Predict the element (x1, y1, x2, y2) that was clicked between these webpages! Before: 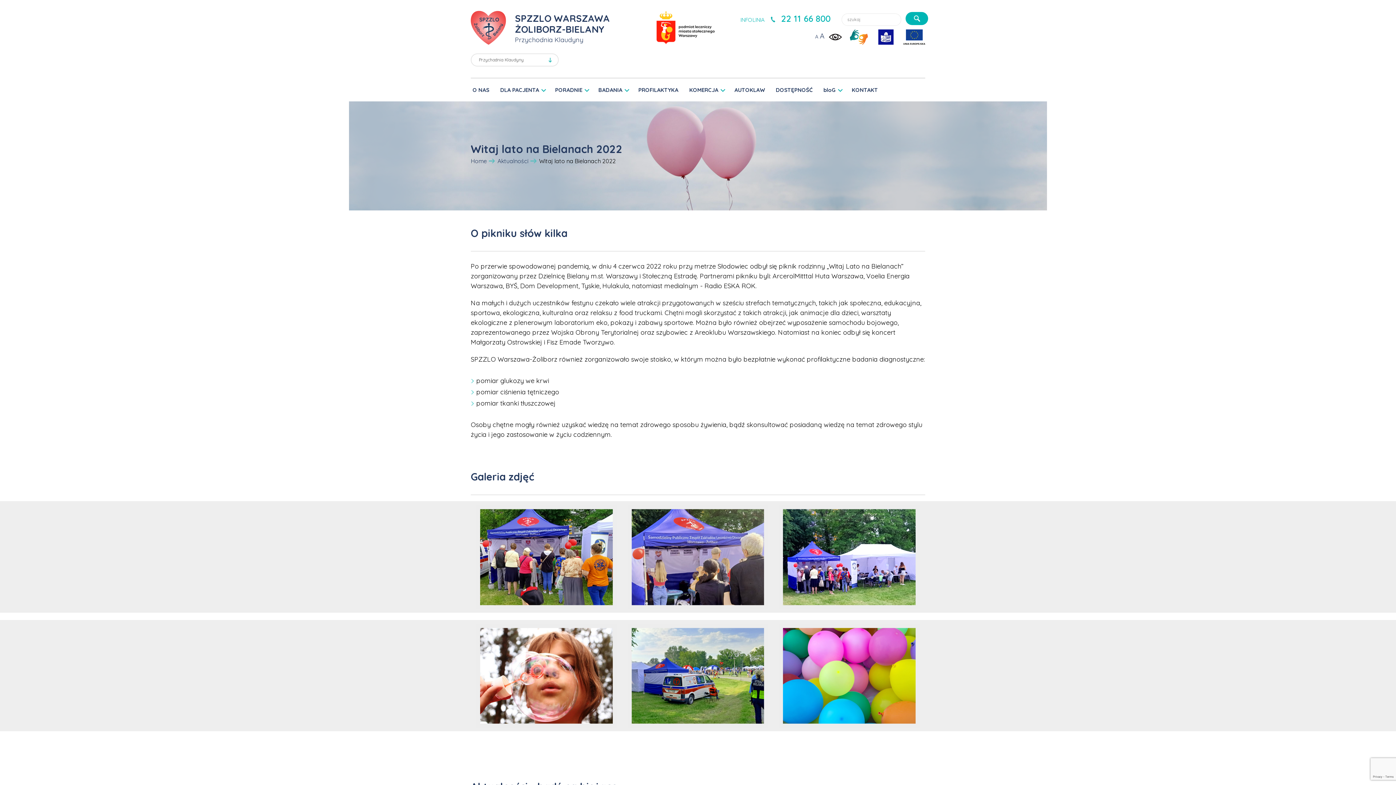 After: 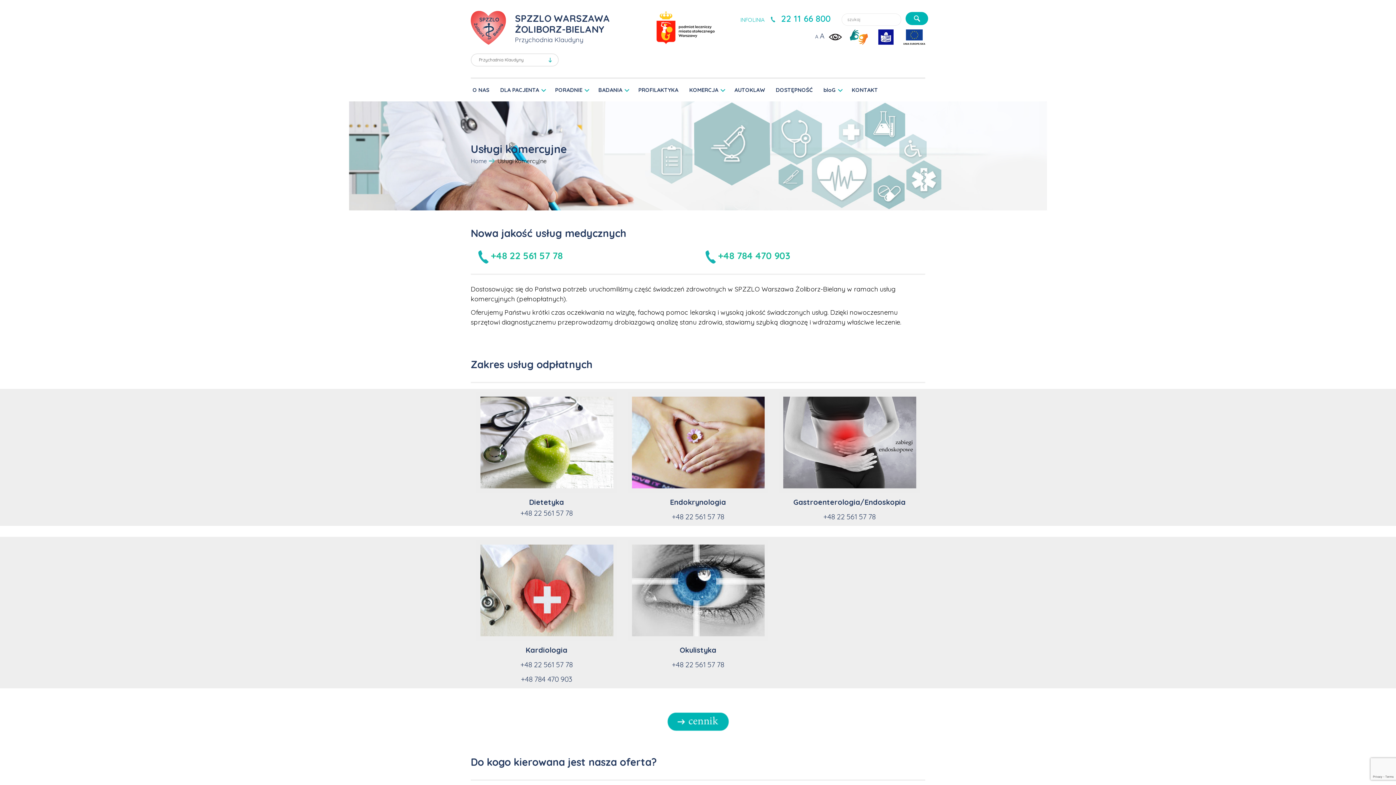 Action: bbox: (689, 86, 718, 94) label: KOMERCJA